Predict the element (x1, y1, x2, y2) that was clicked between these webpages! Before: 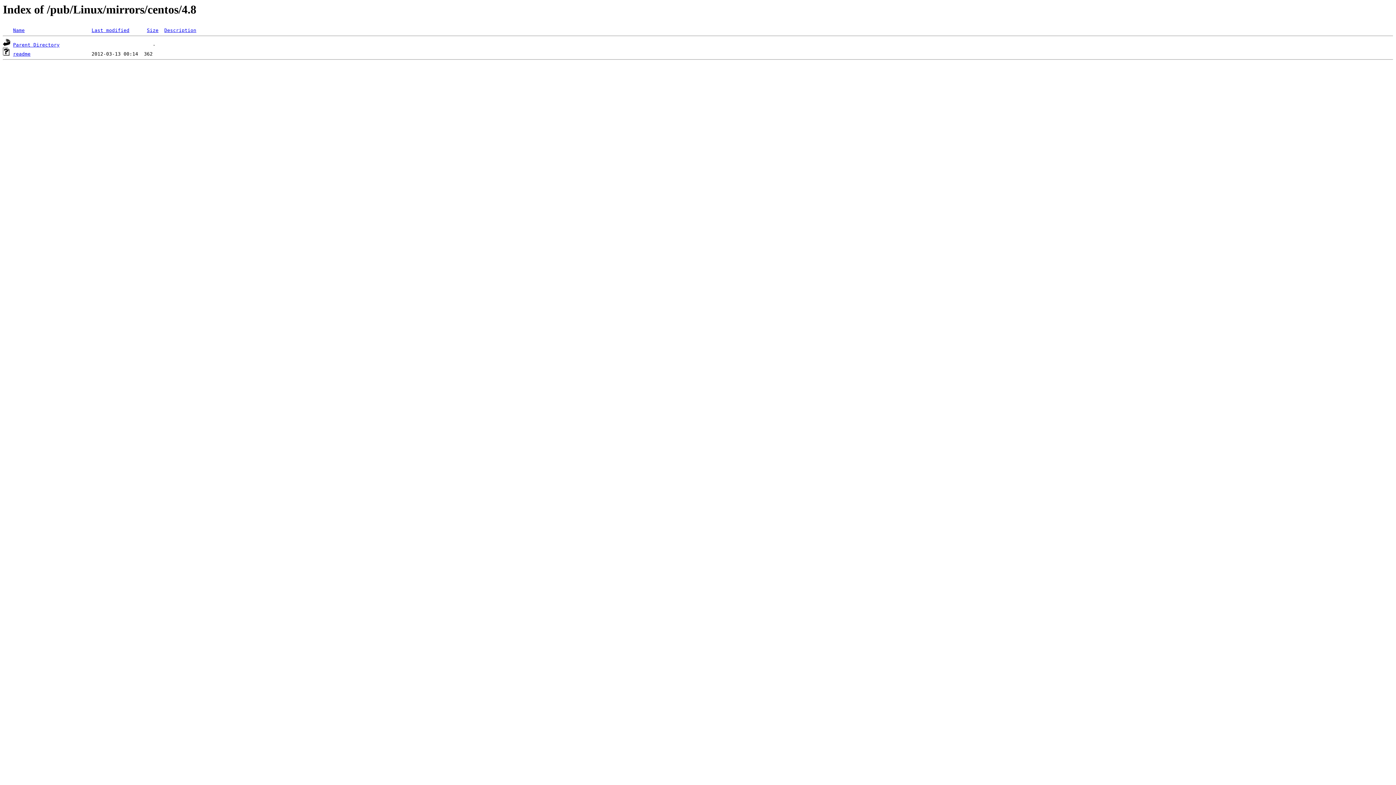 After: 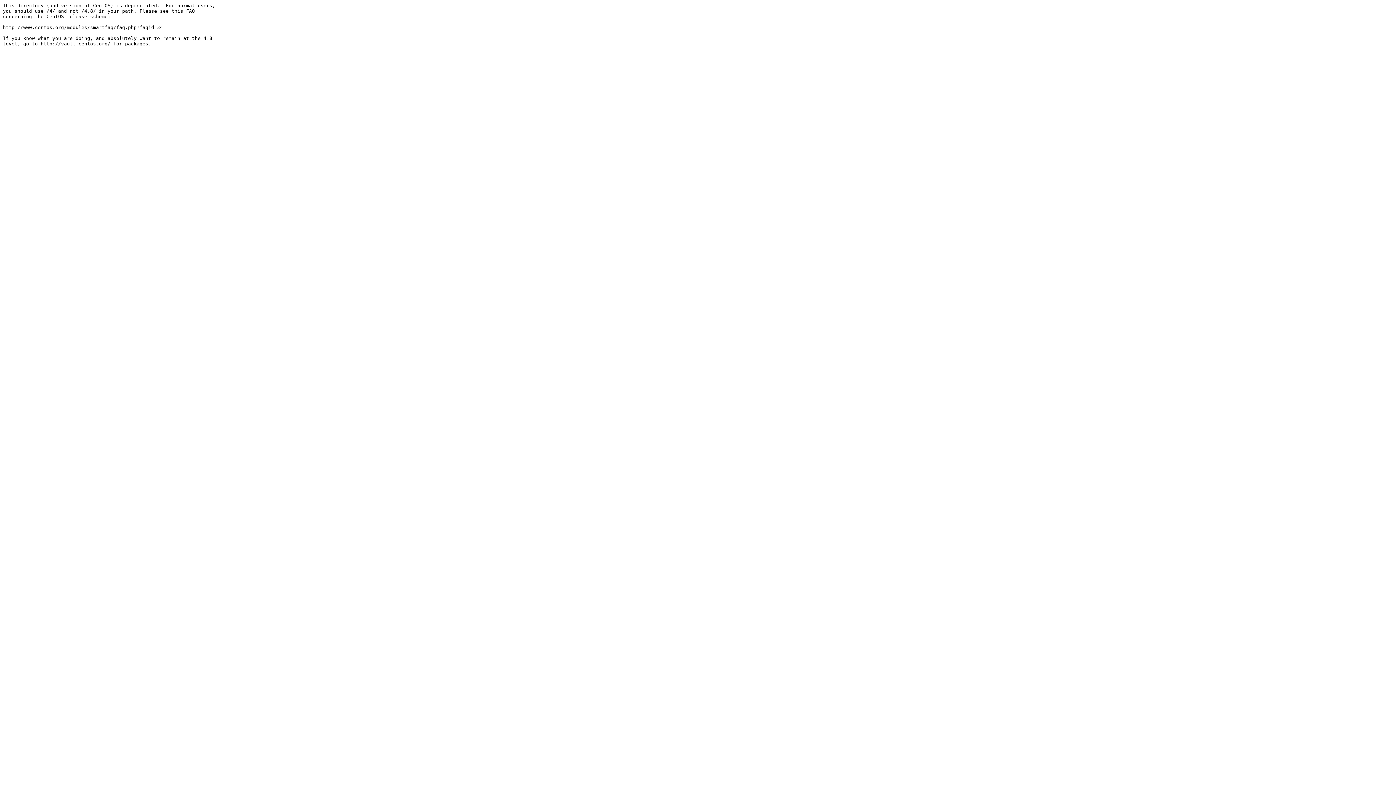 Action: label: readme bbox: (13, 51, 30, 56)